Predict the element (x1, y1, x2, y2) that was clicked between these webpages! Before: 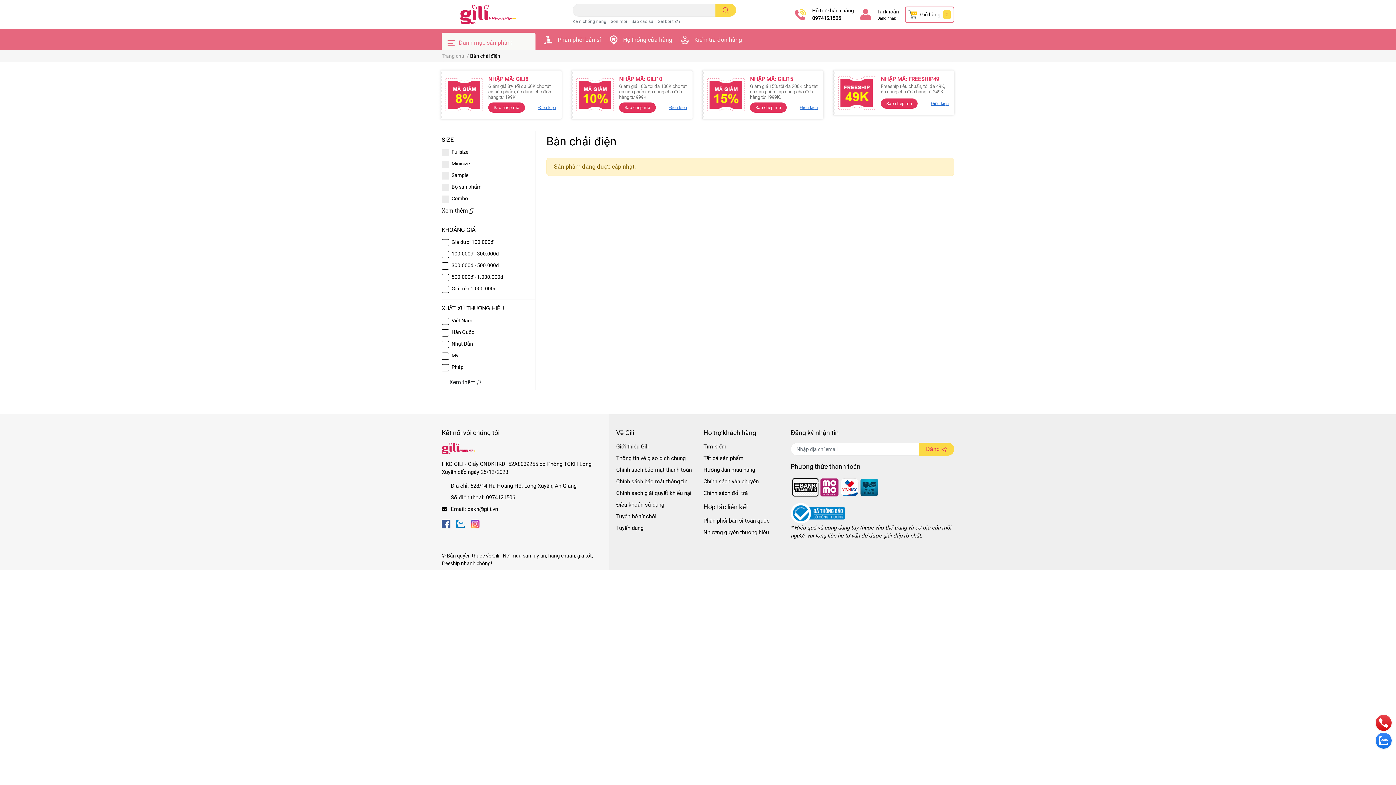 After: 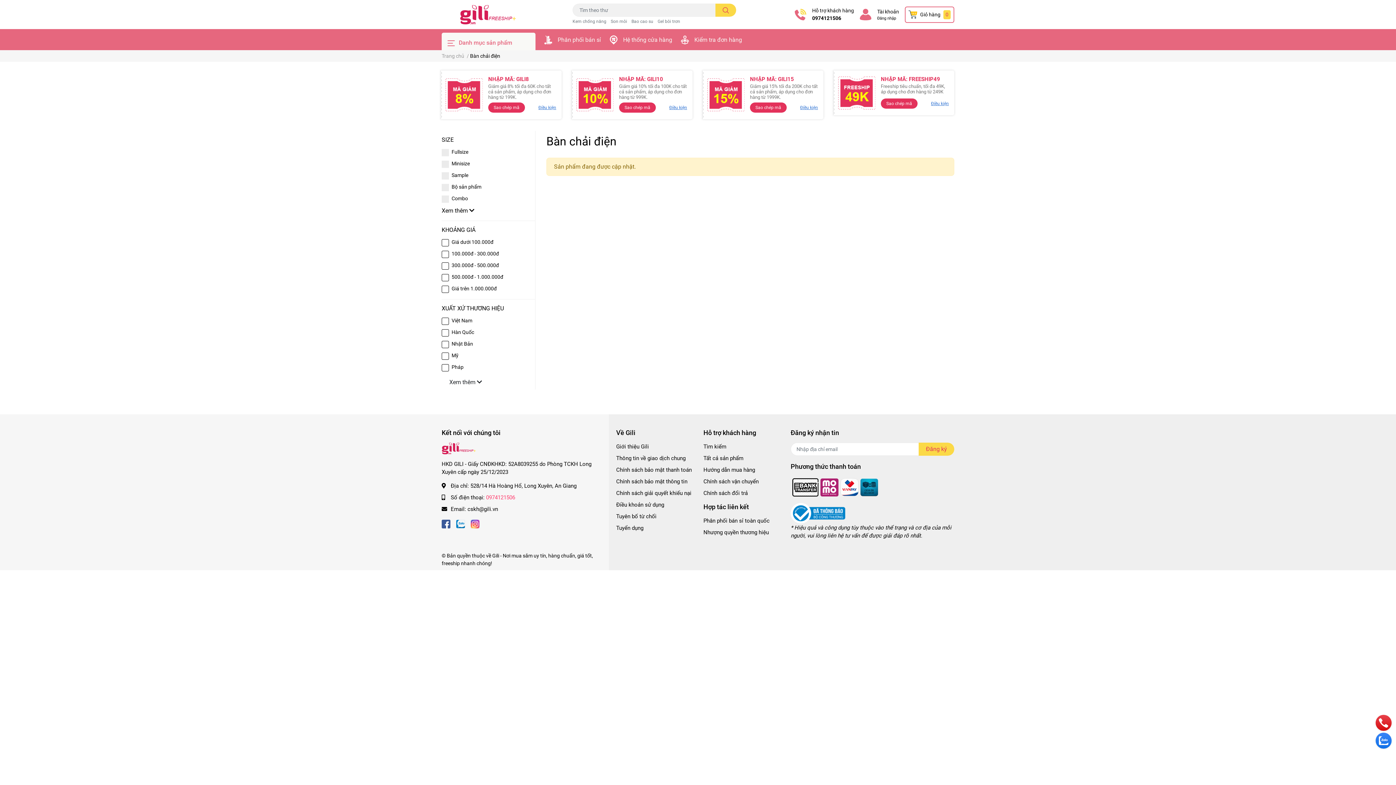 Action: bbox: (486, 494, 515, 501) label: 0974121506